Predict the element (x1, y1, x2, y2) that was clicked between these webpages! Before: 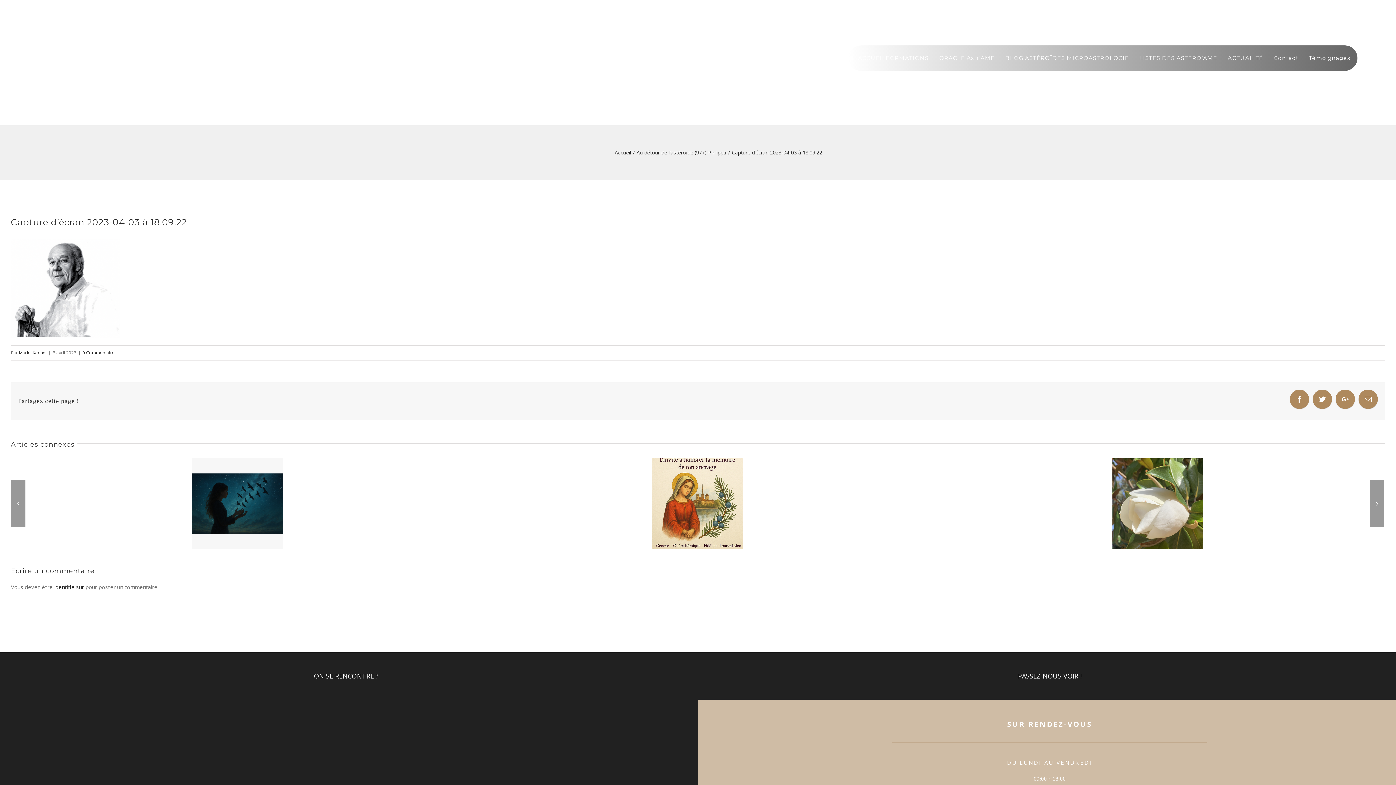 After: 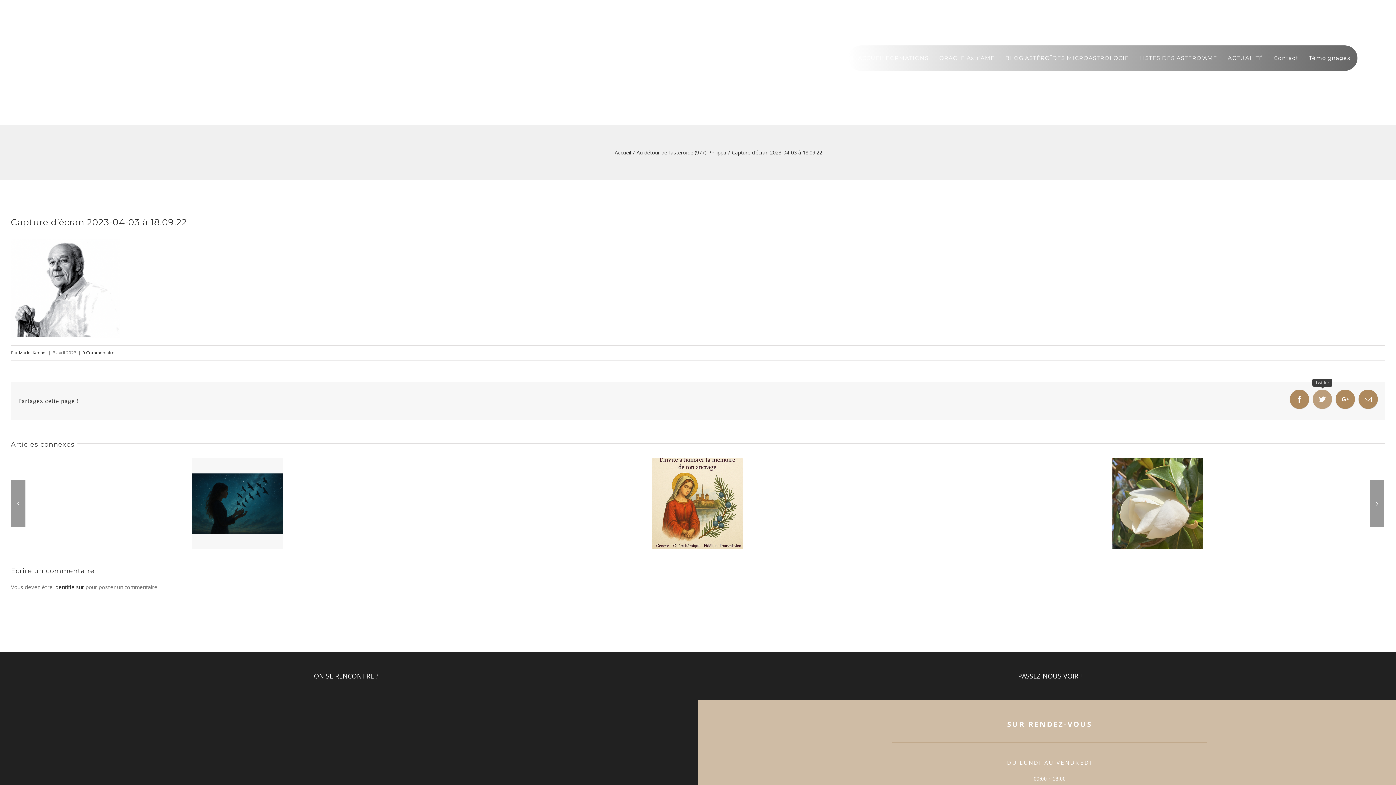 Action: bbox: (1313, 389, 1332, 408)